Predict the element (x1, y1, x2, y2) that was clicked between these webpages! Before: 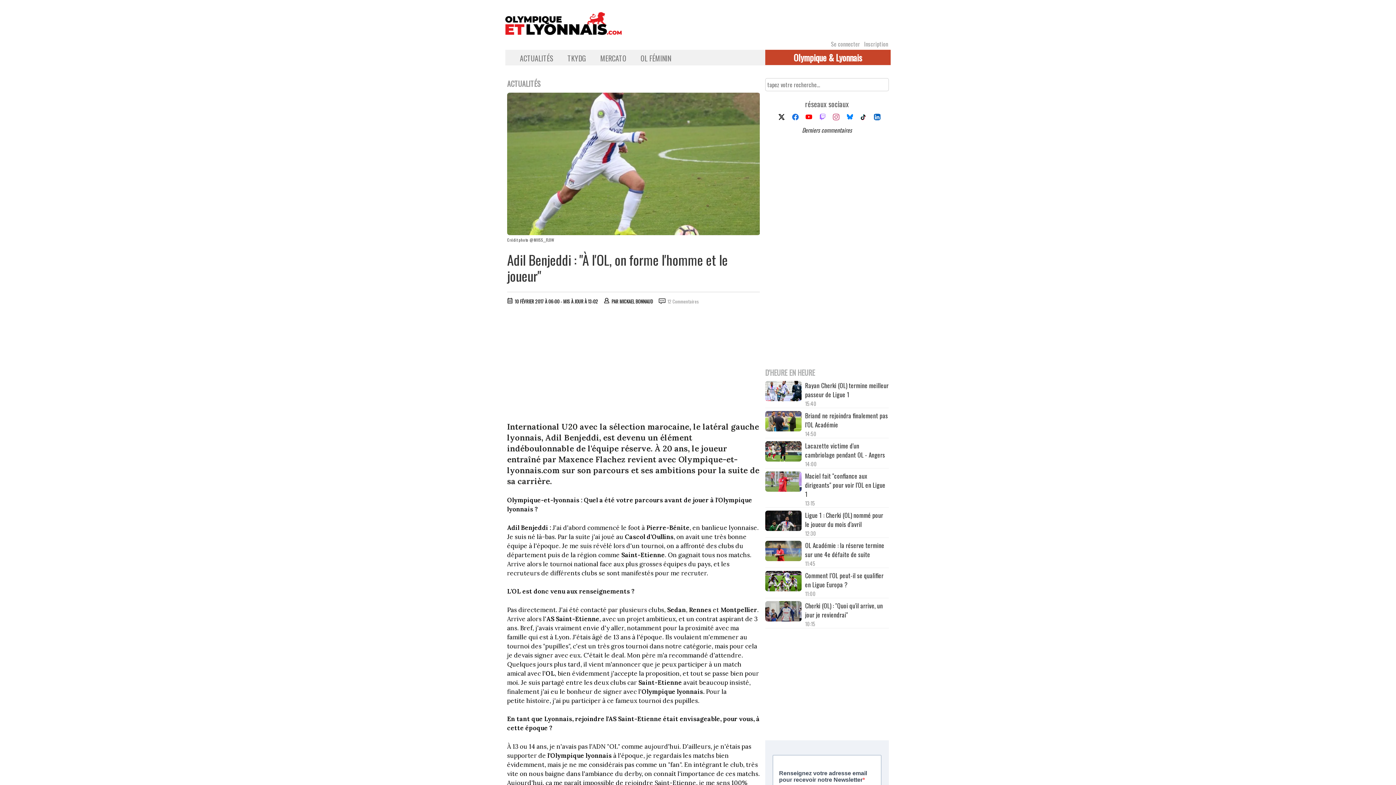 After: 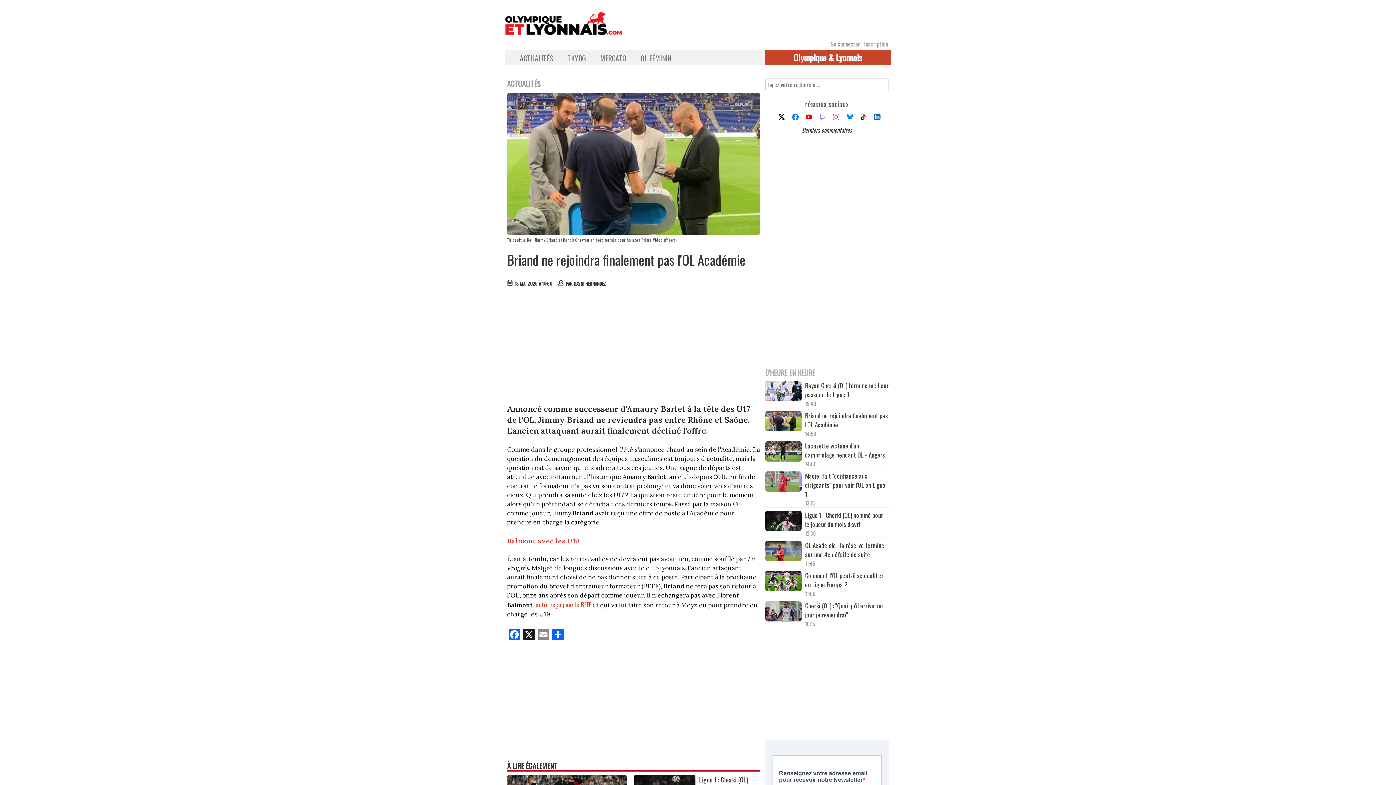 Action: label: Briand ne rejoindra finalement pas l'OL Académie bbox: (805, 411, 889, 429)